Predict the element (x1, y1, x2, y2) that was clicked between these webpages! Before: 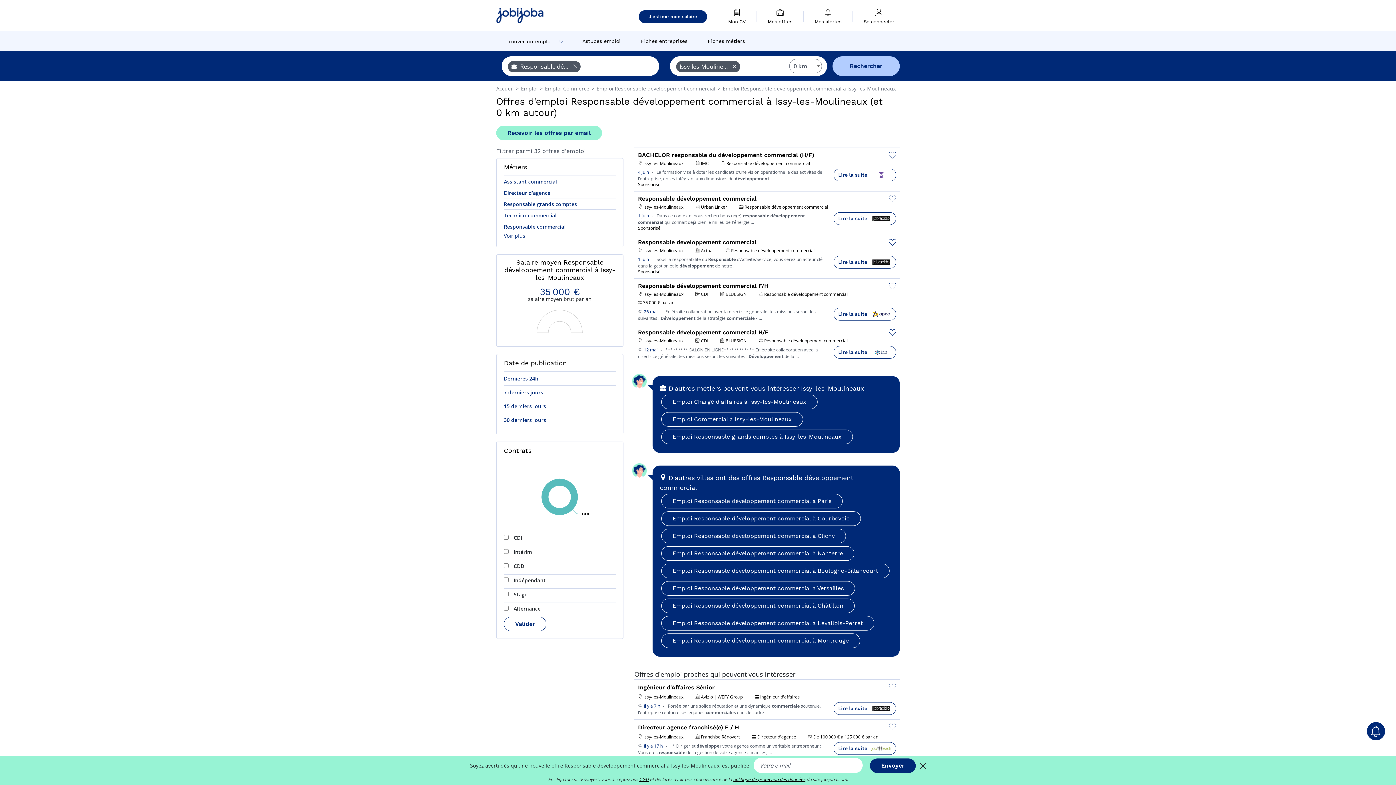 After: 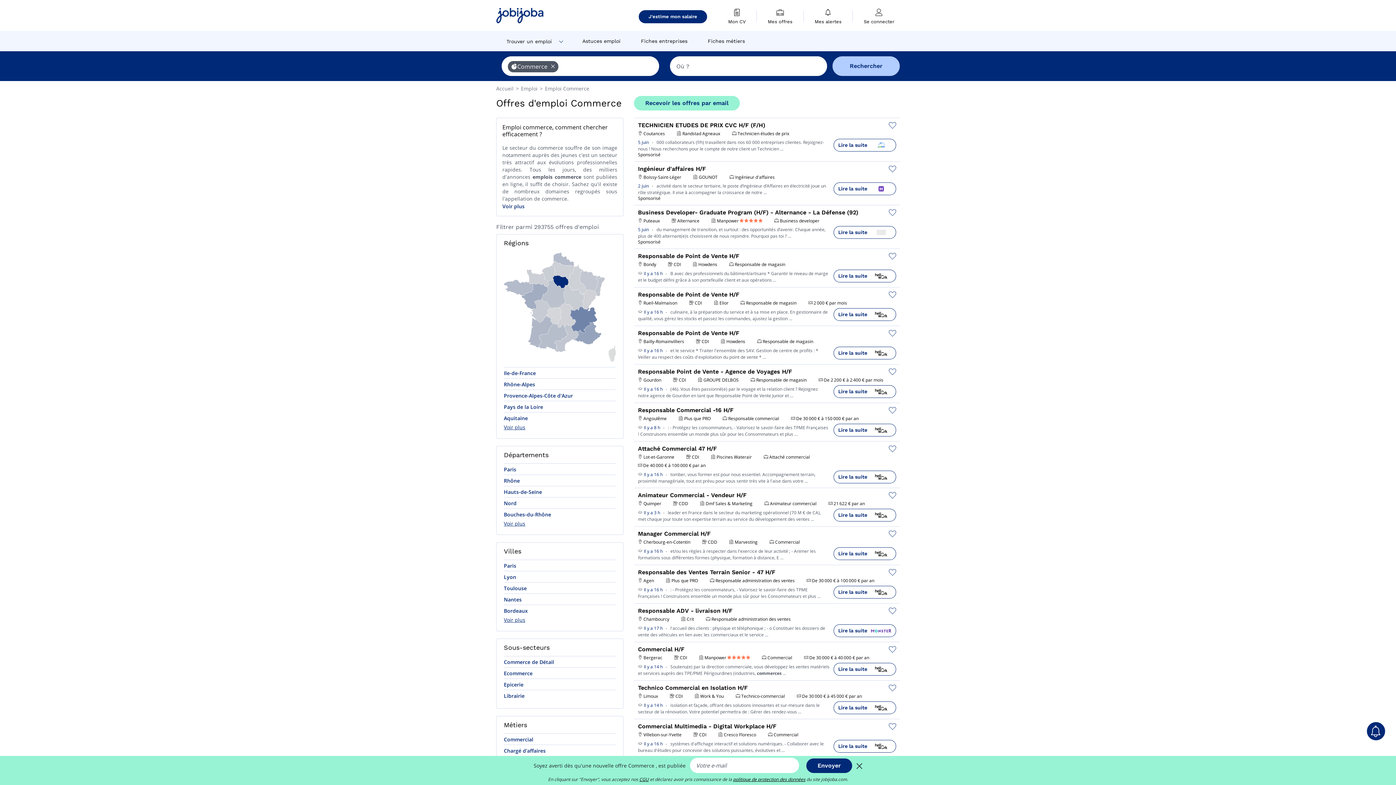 Action: label: Emploi Commerce  bbox: (545, 85, 590, 92)